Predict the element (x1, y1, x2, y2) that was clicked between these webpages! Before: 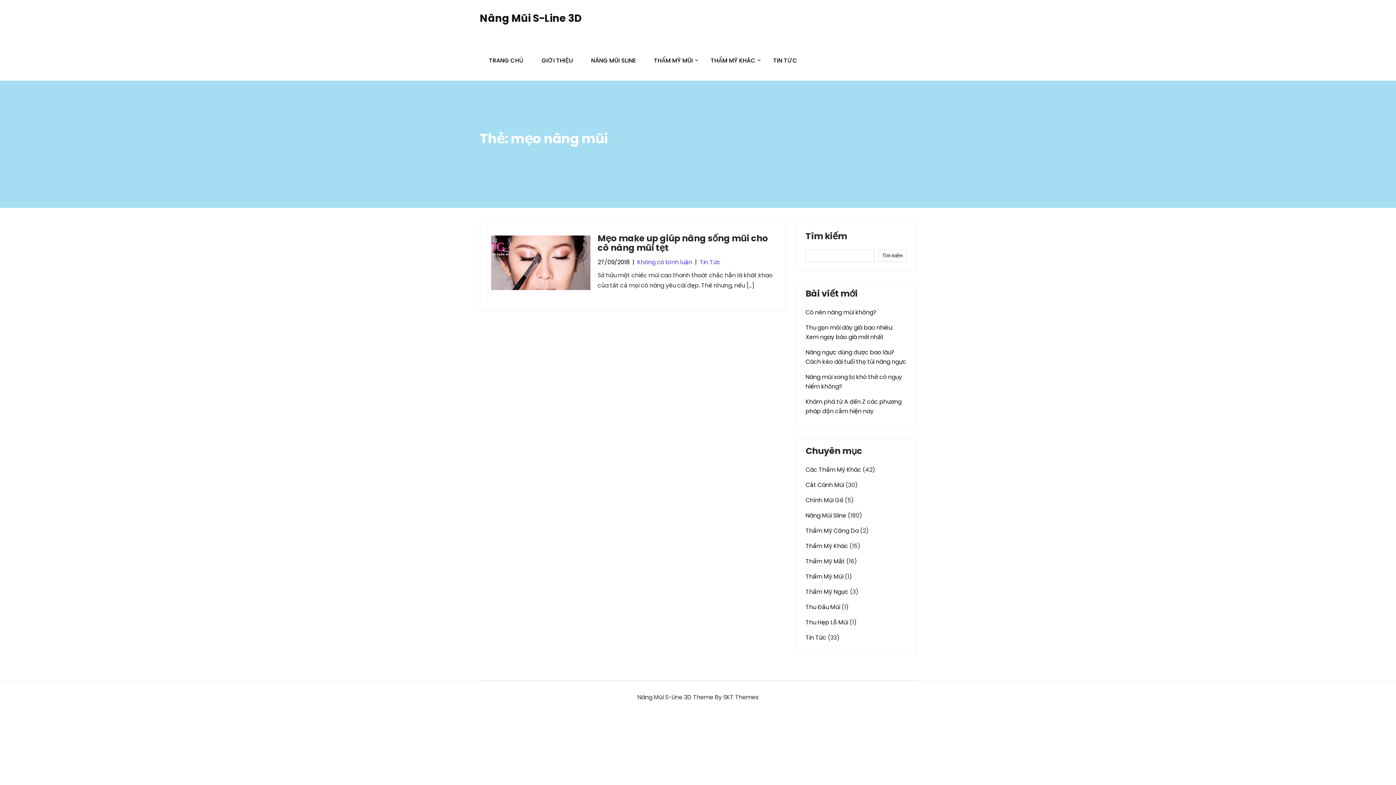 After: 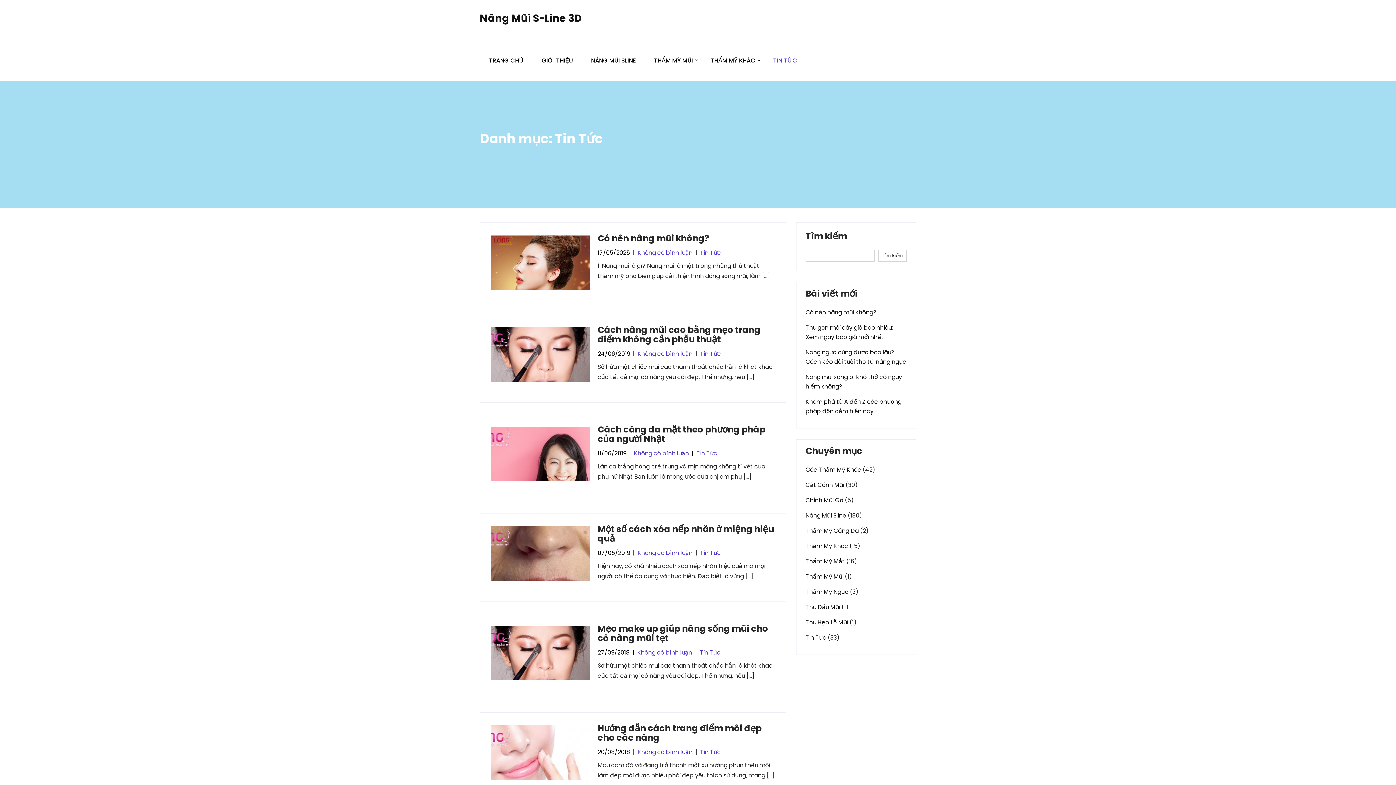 Action: bbox: (764, 40, 797, 80) label: TIN TỨC